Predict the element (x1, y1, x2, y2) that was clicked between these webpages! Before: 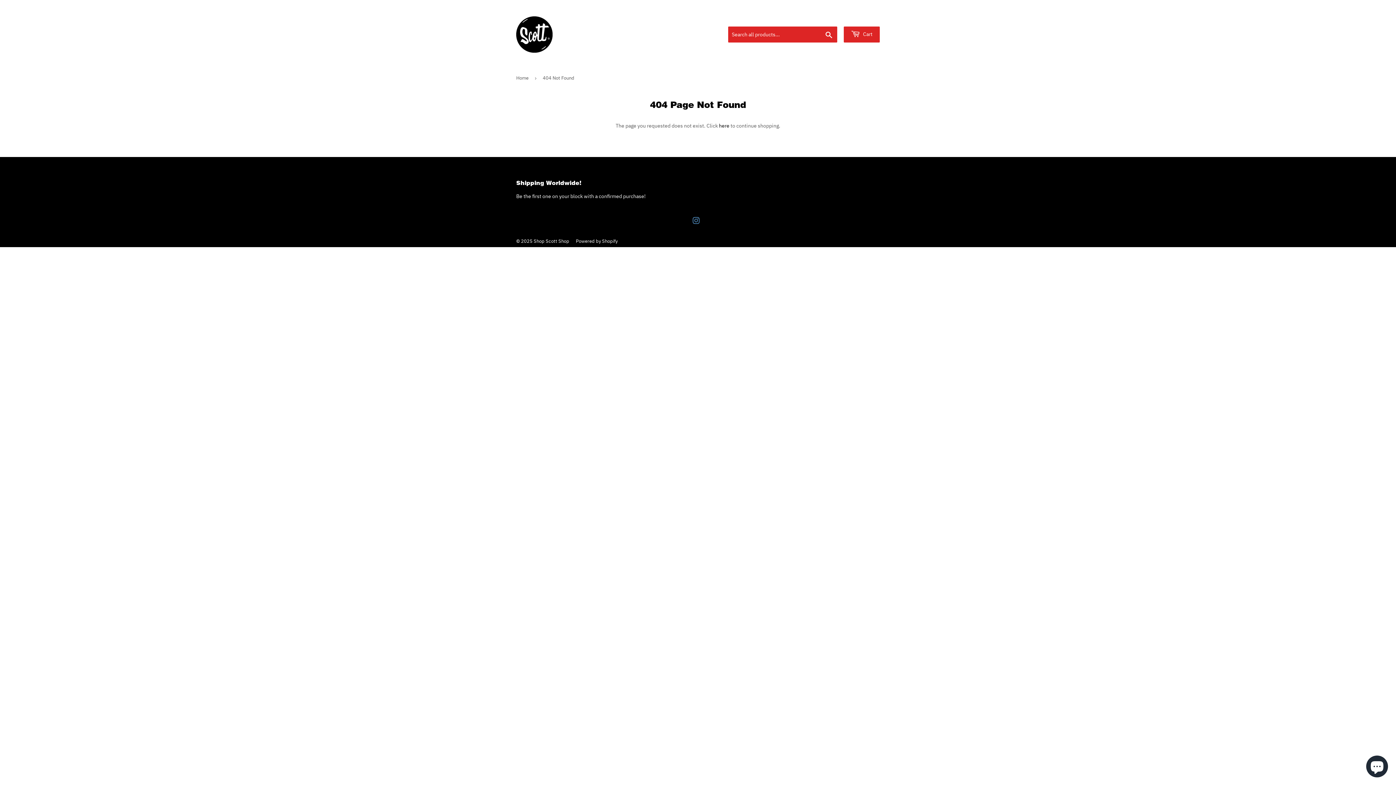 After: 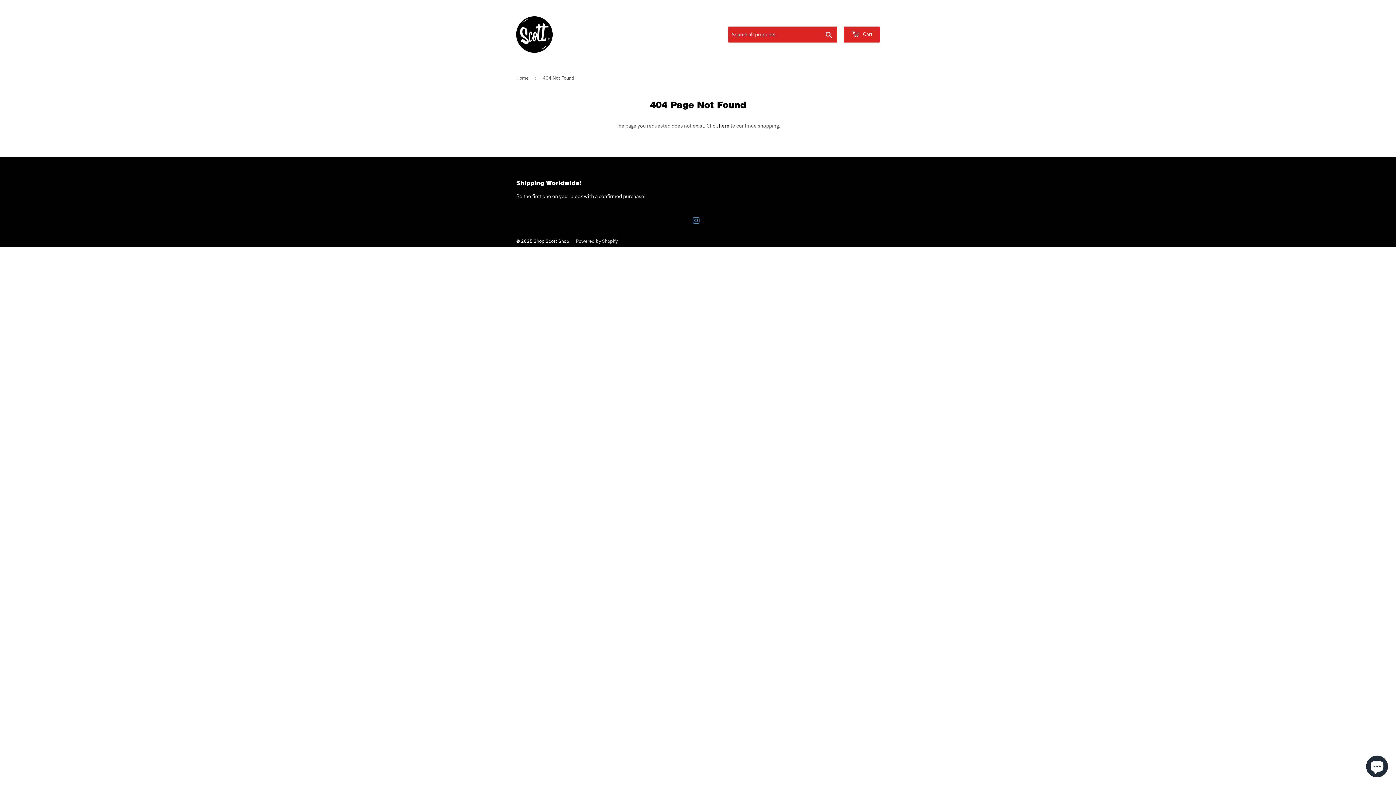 Action: label: Powered by Shopify bbox: (576, 238, 617, 244)